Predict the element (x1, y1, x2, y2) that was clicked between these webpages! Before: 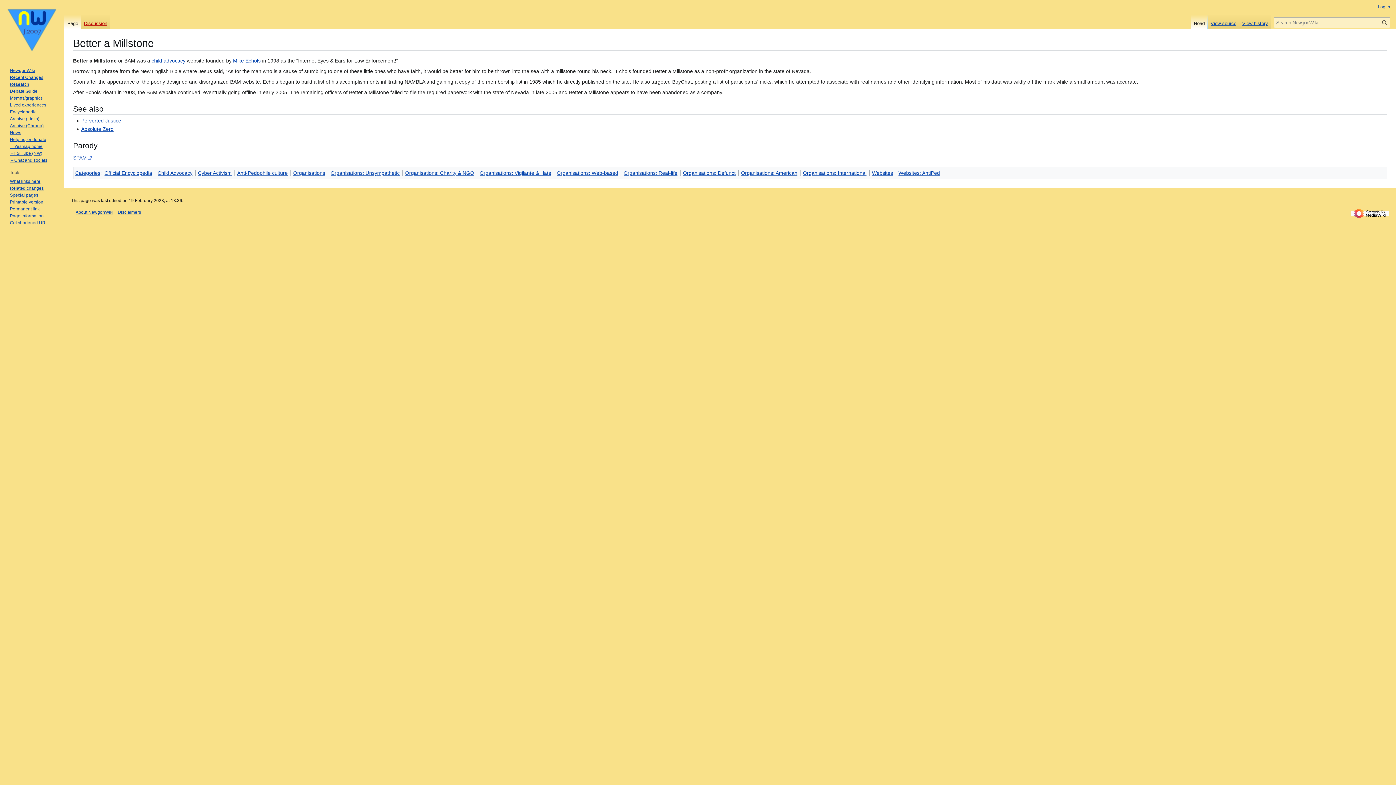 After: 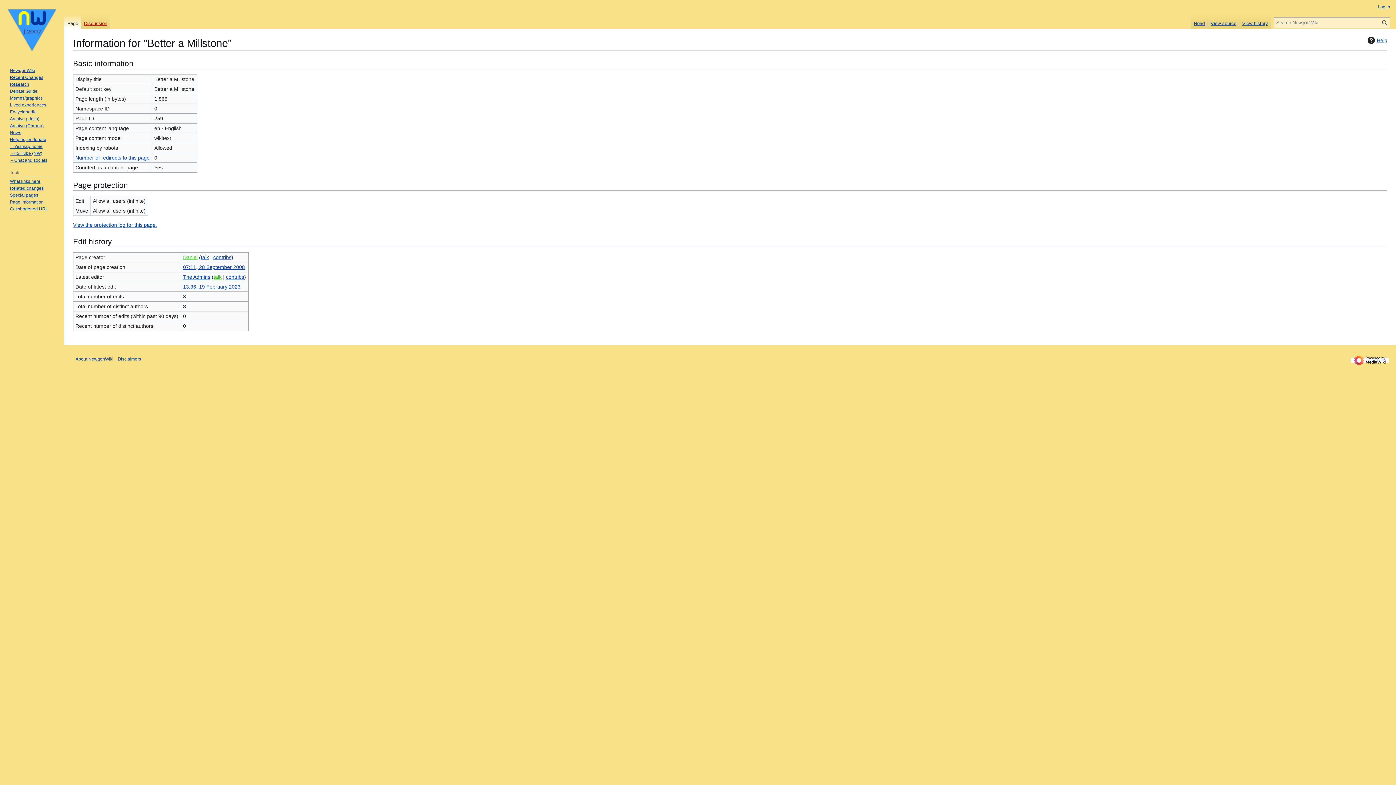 Action: label: Page information bbox: (9, 213, 43, 218)